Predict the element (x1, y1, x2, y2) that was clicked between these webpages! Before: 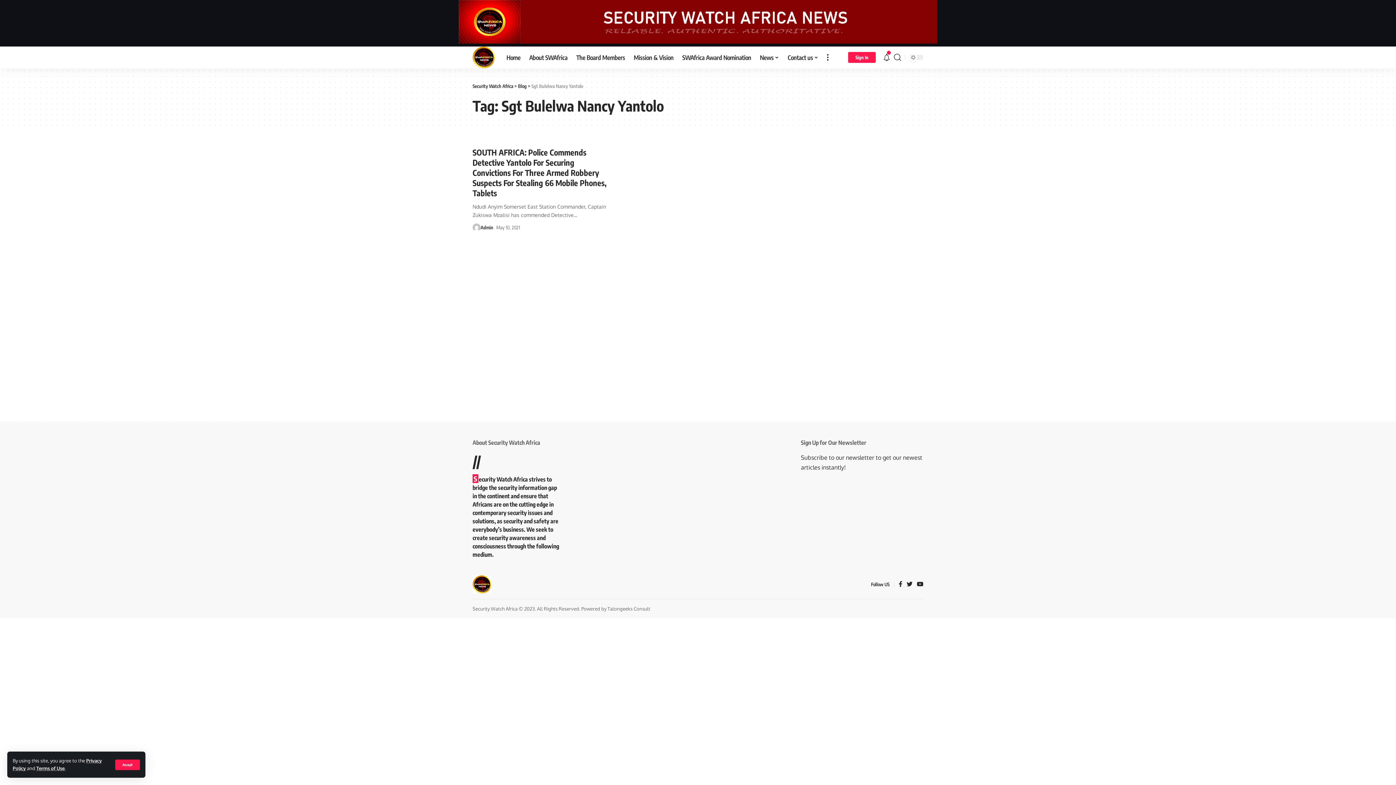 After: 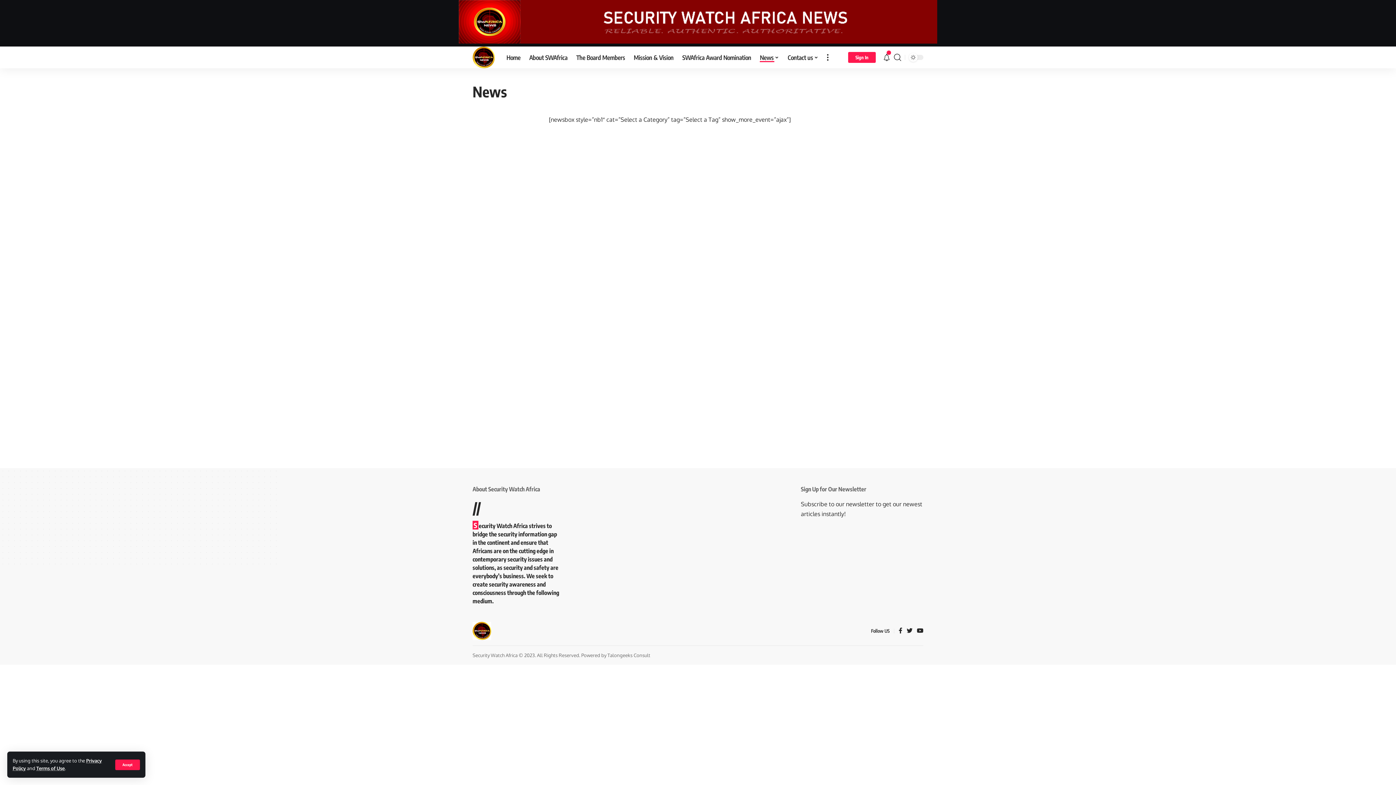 Action: label: News bbox: (755, 46, 783, 68)